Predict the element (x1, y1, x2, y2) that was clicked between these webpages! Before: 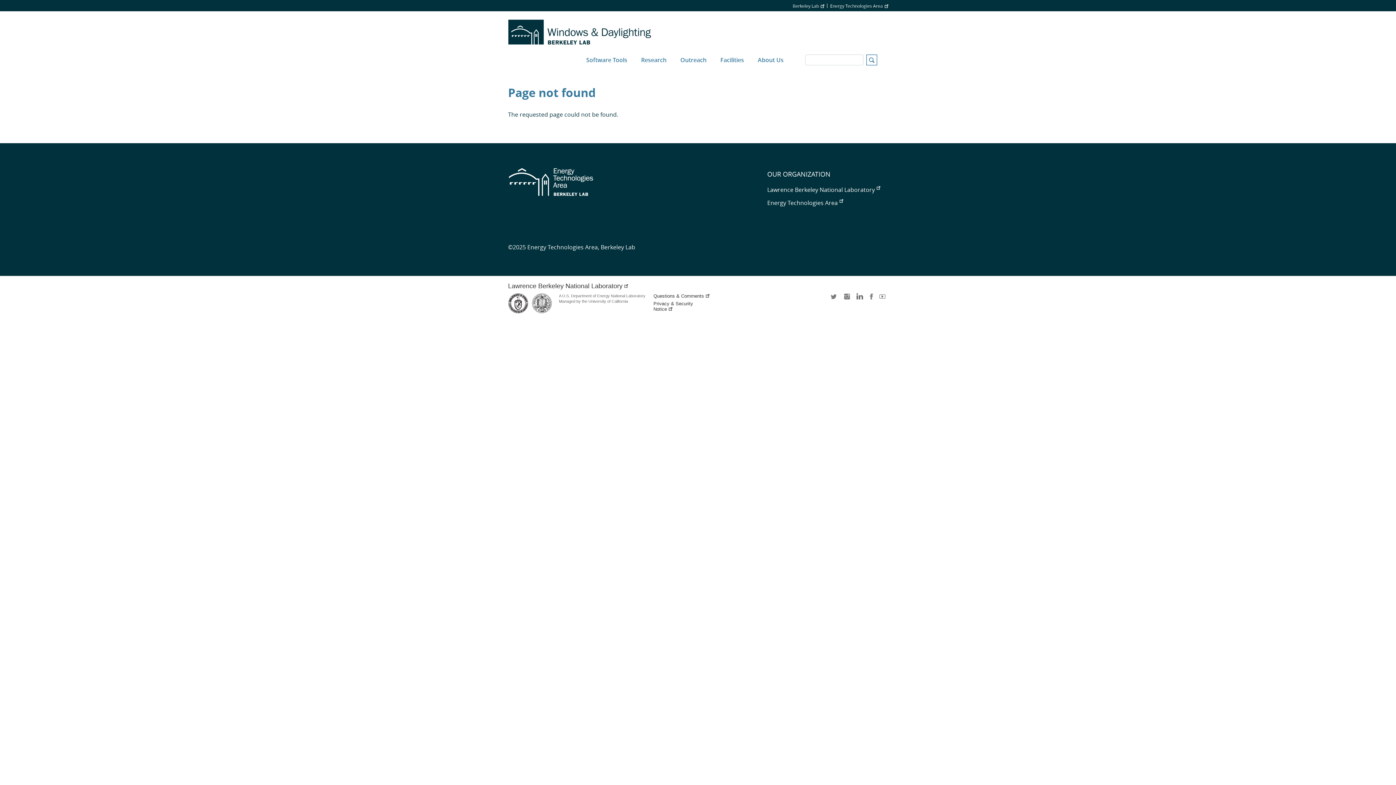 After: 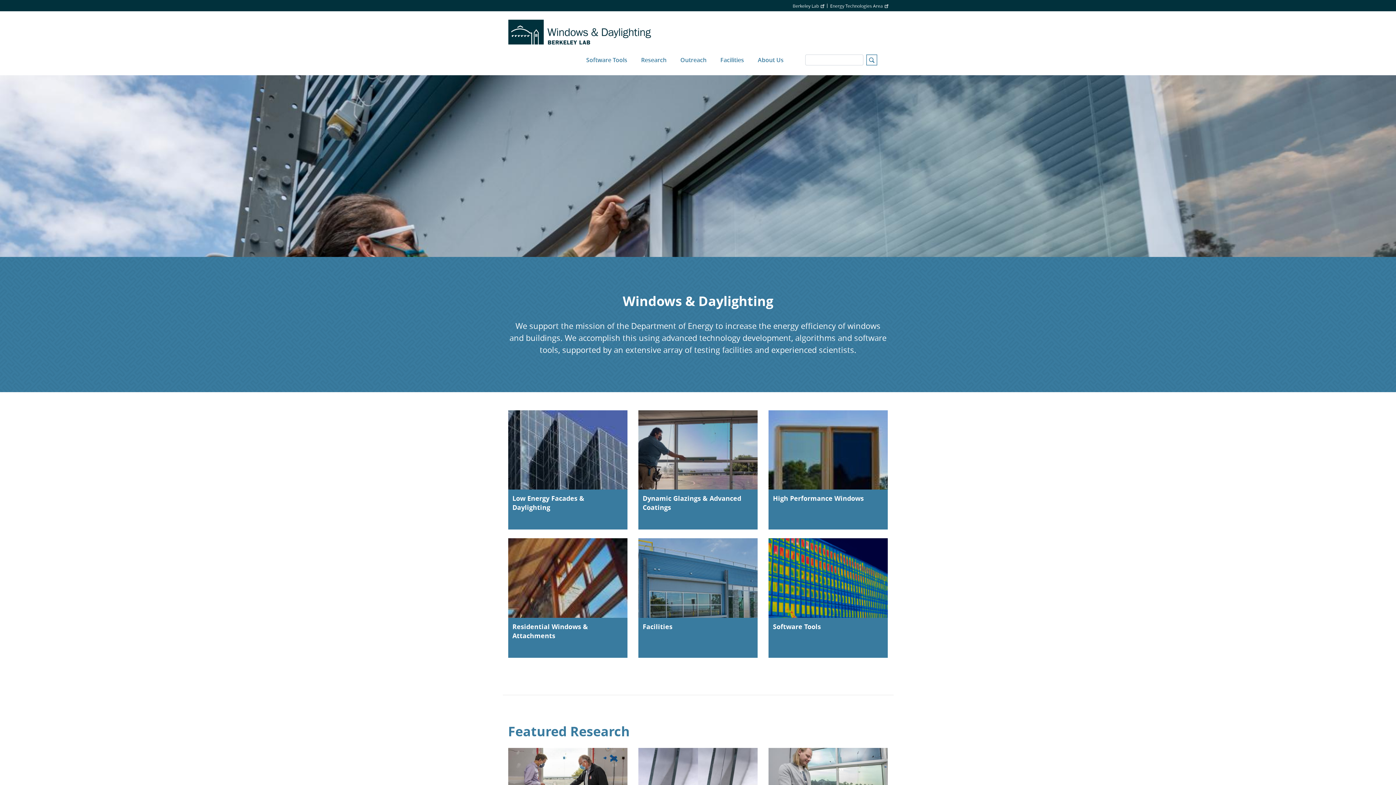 Action: bbox: (508, 18, 656, 44)